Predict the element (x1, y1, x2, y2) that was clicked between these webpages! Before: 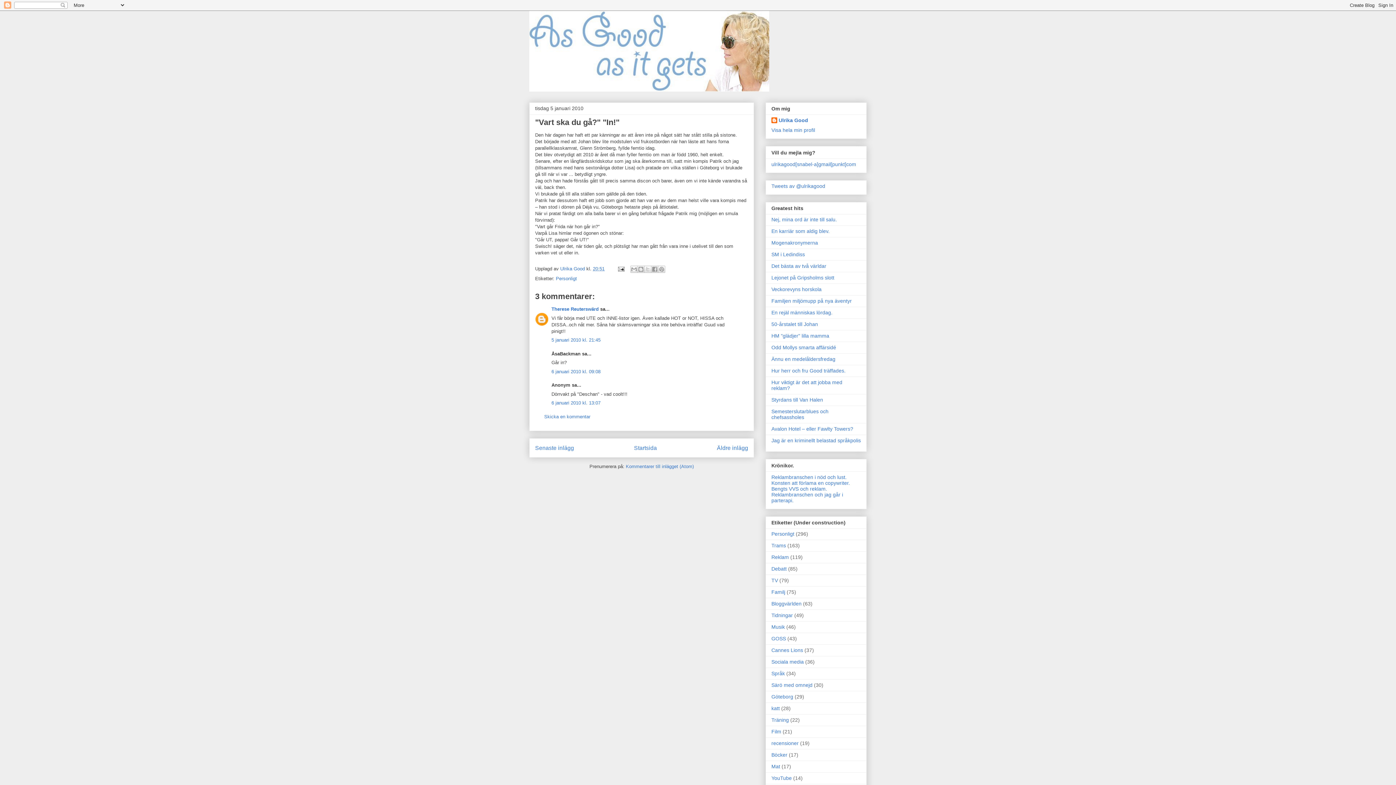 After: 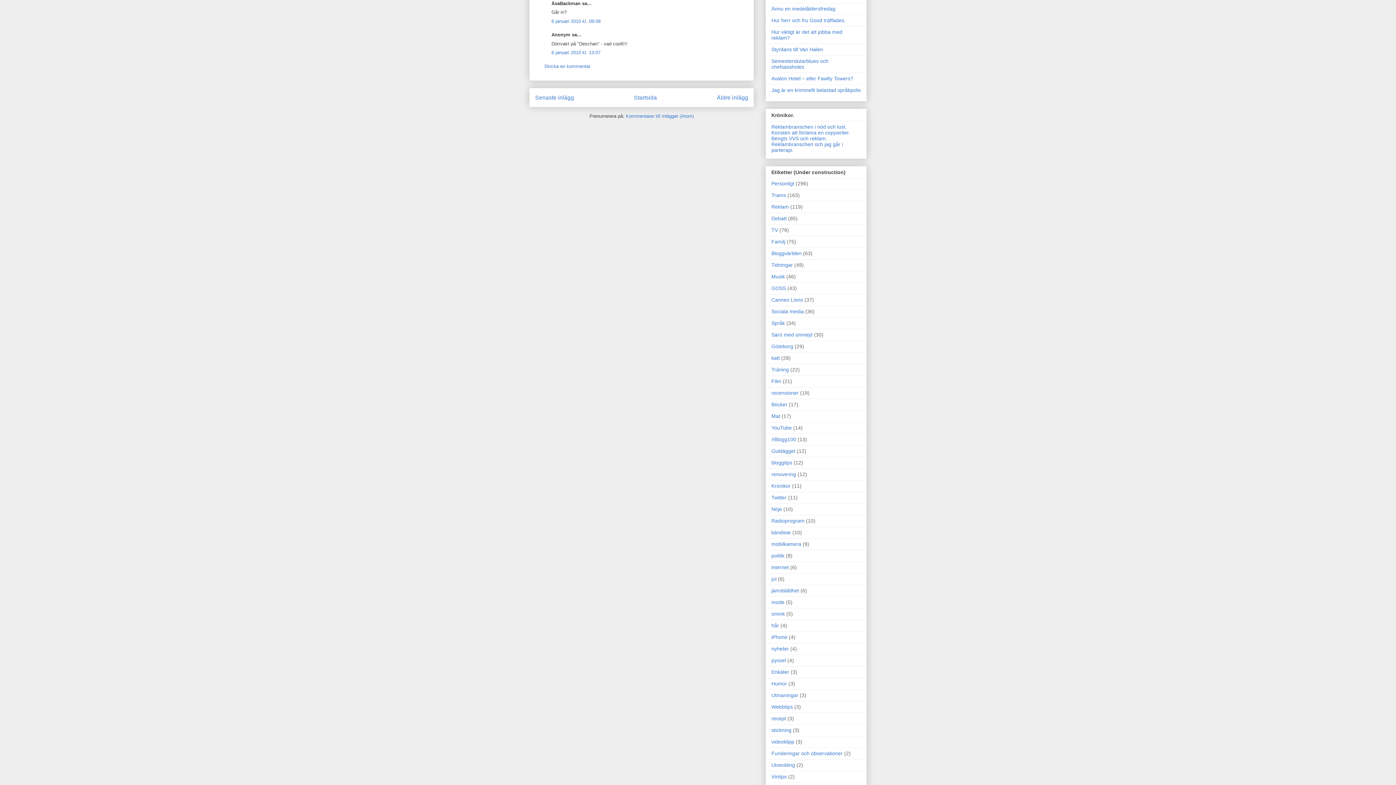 Action: bbox: (551, 368, 600, 374) label: 6 januari 2010 kl. 09:08